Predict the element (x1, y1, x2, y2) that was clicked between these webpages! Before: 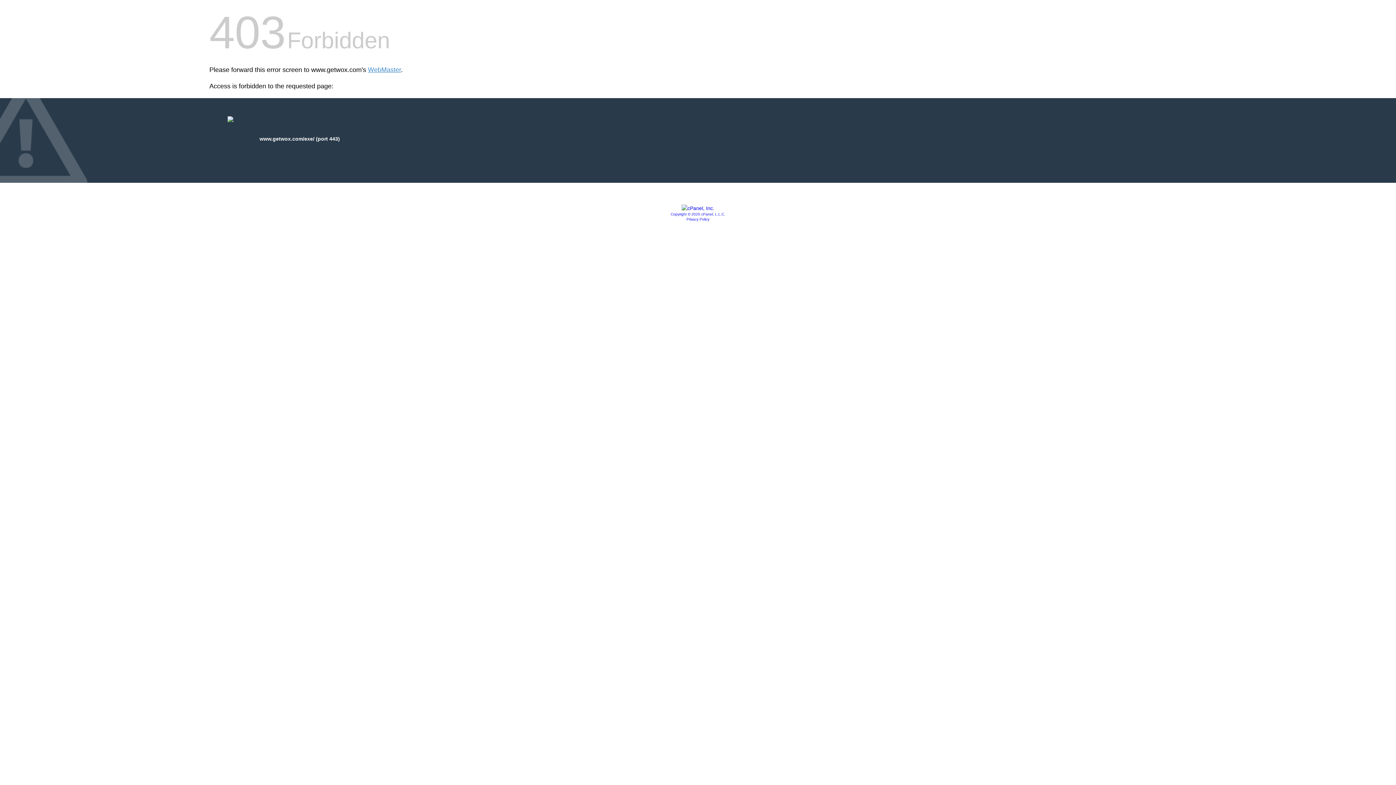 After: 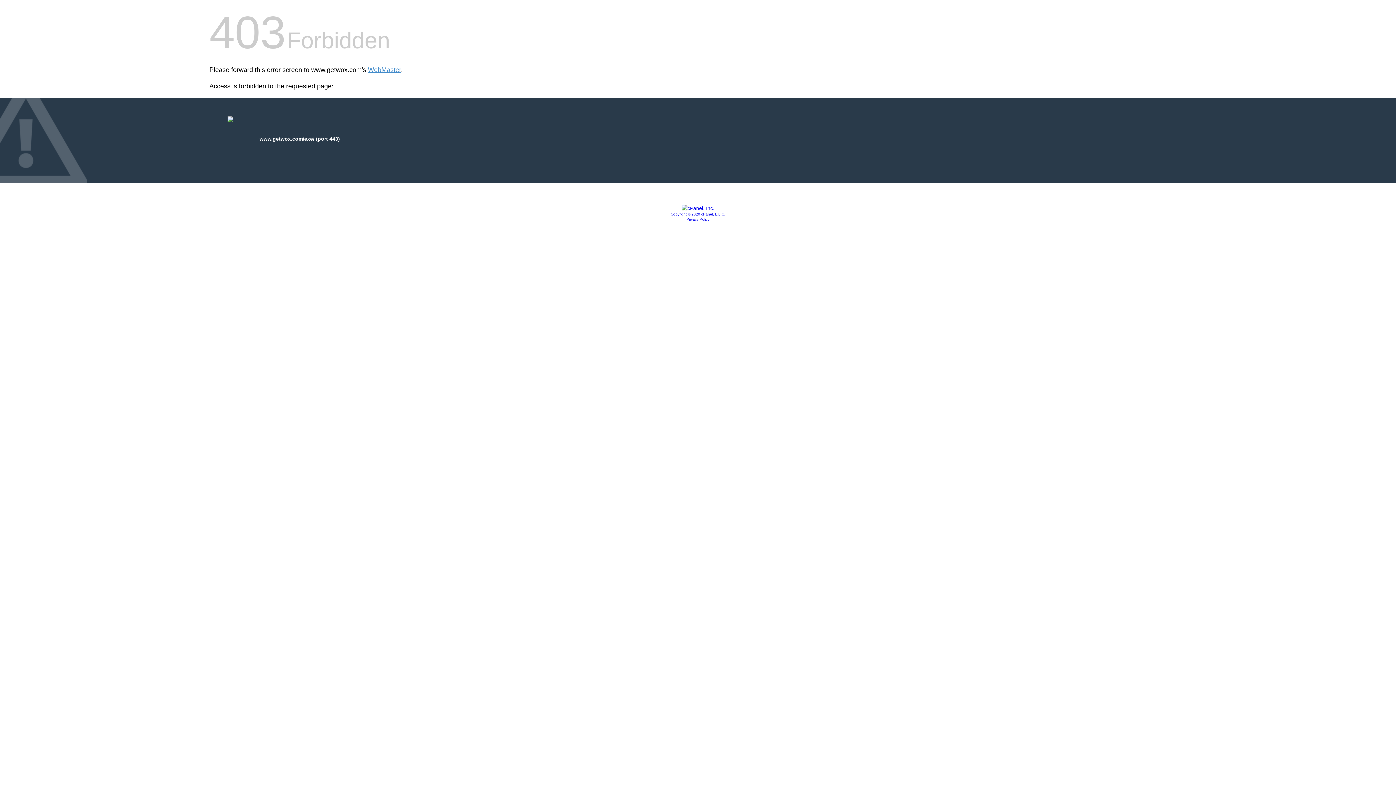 Action: bbox: (681, 205, 714, 211)